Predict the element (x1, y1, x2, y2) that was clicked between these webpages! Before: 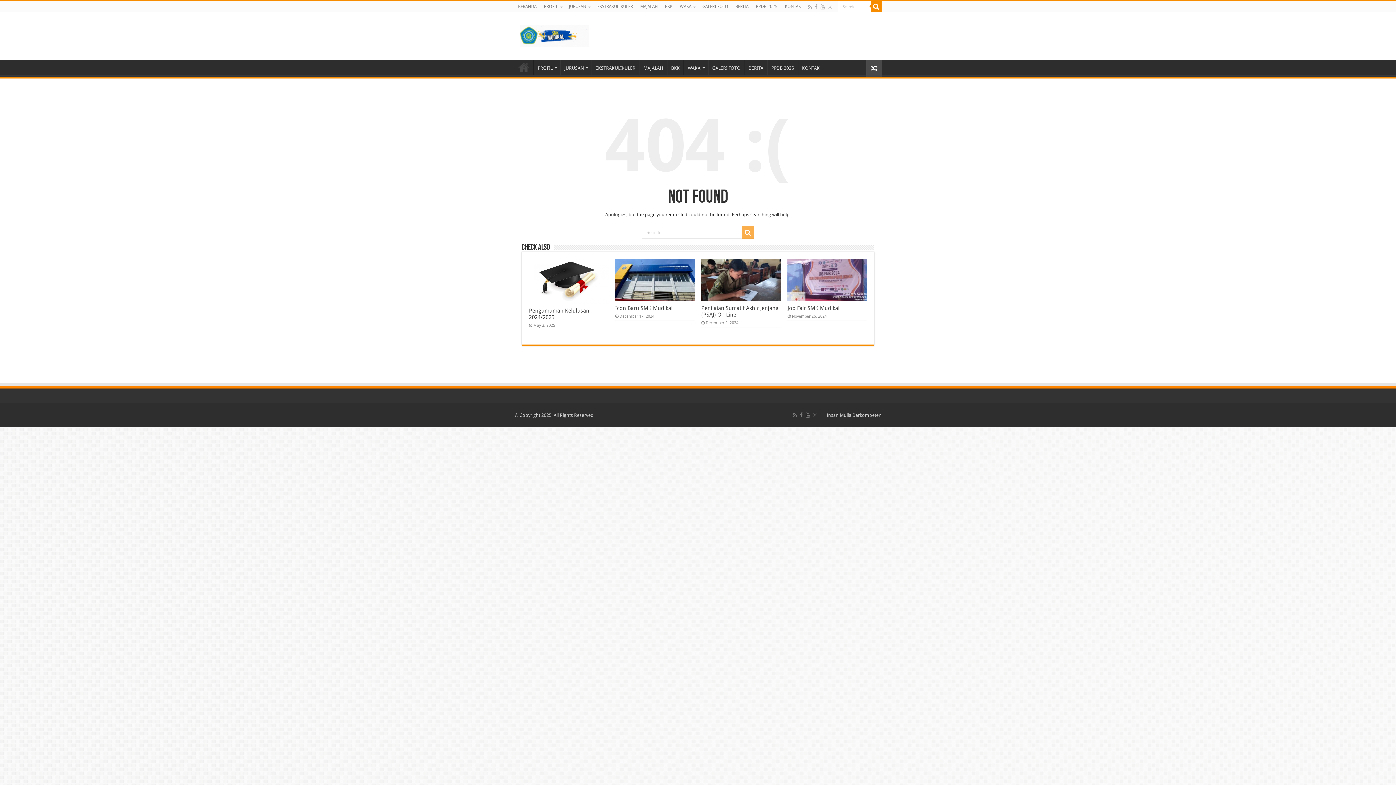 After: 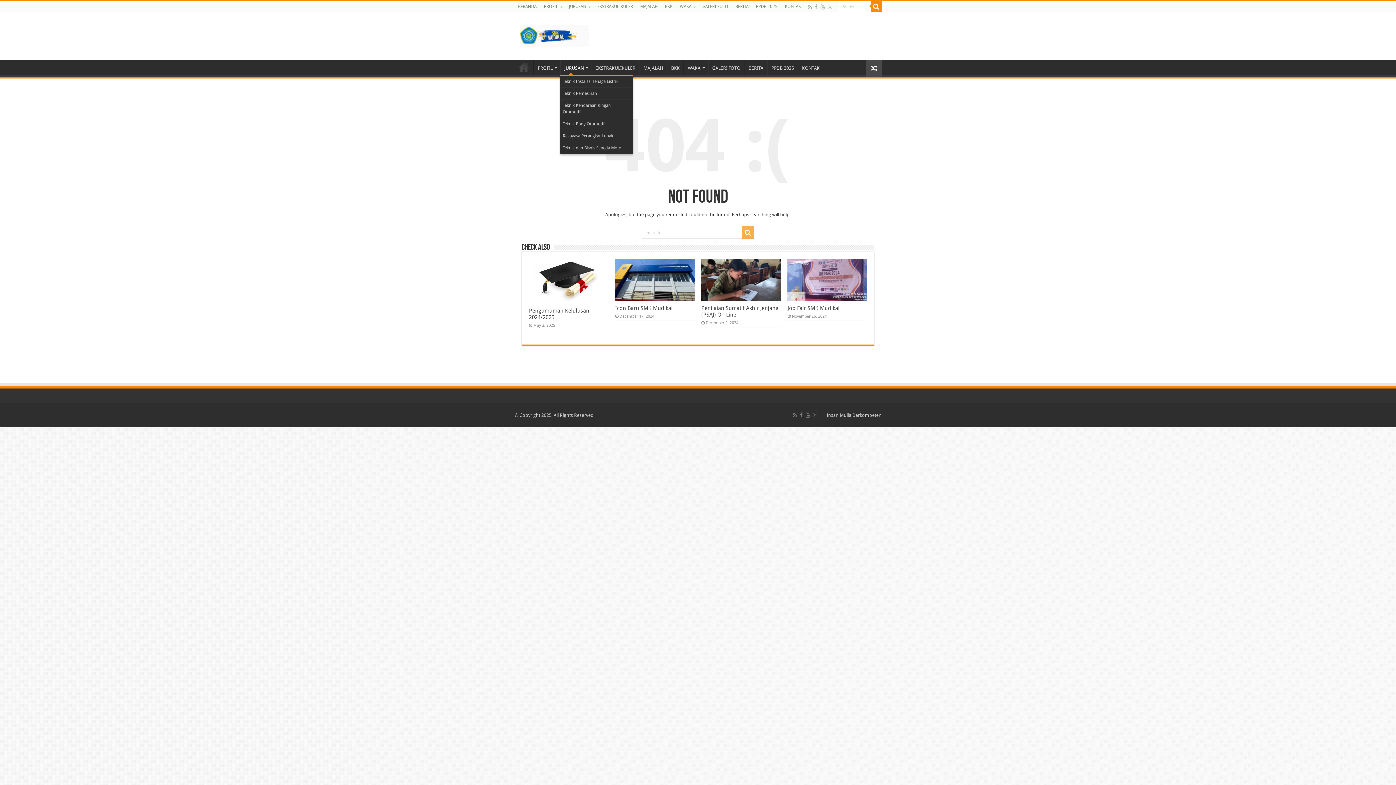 Action: label: JURUSAN bbox: (560, 59, 591, 74)